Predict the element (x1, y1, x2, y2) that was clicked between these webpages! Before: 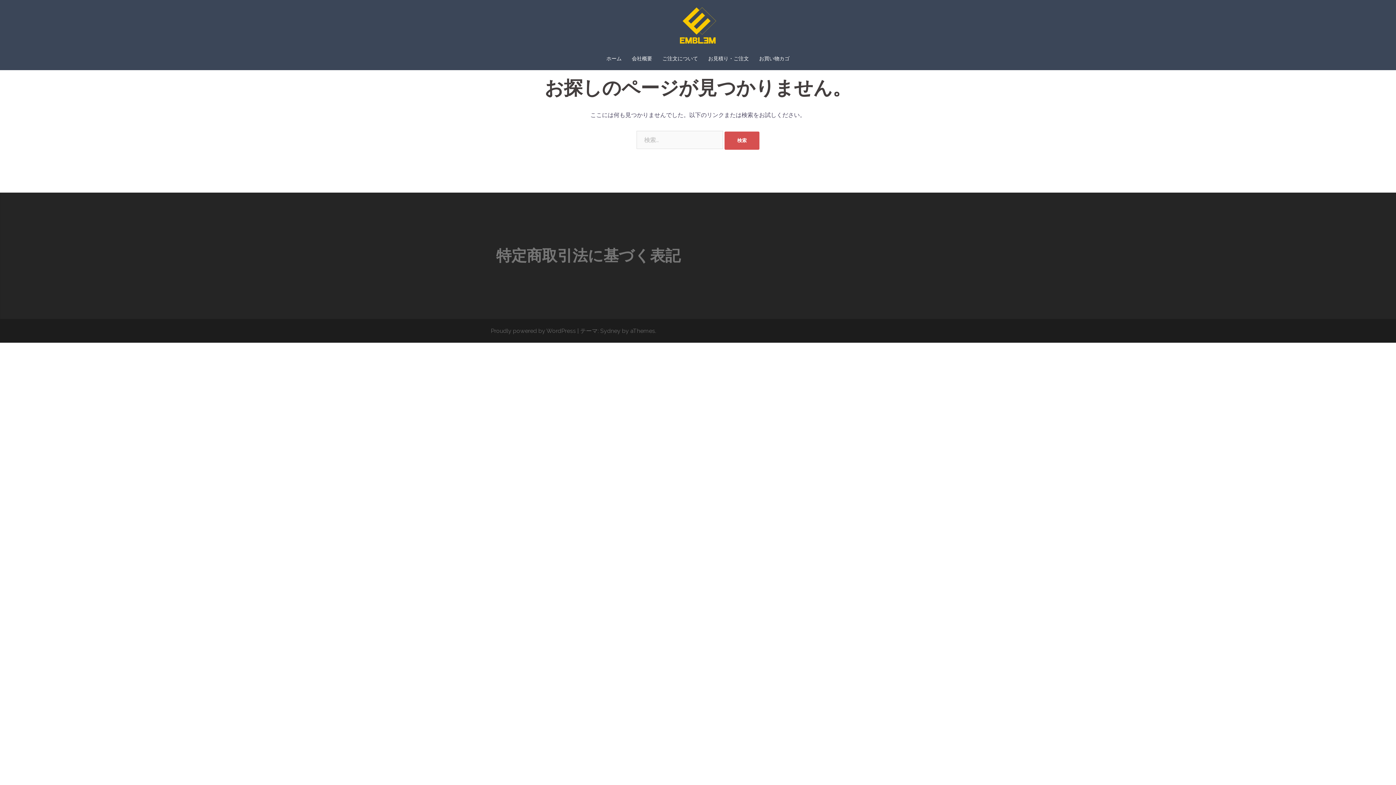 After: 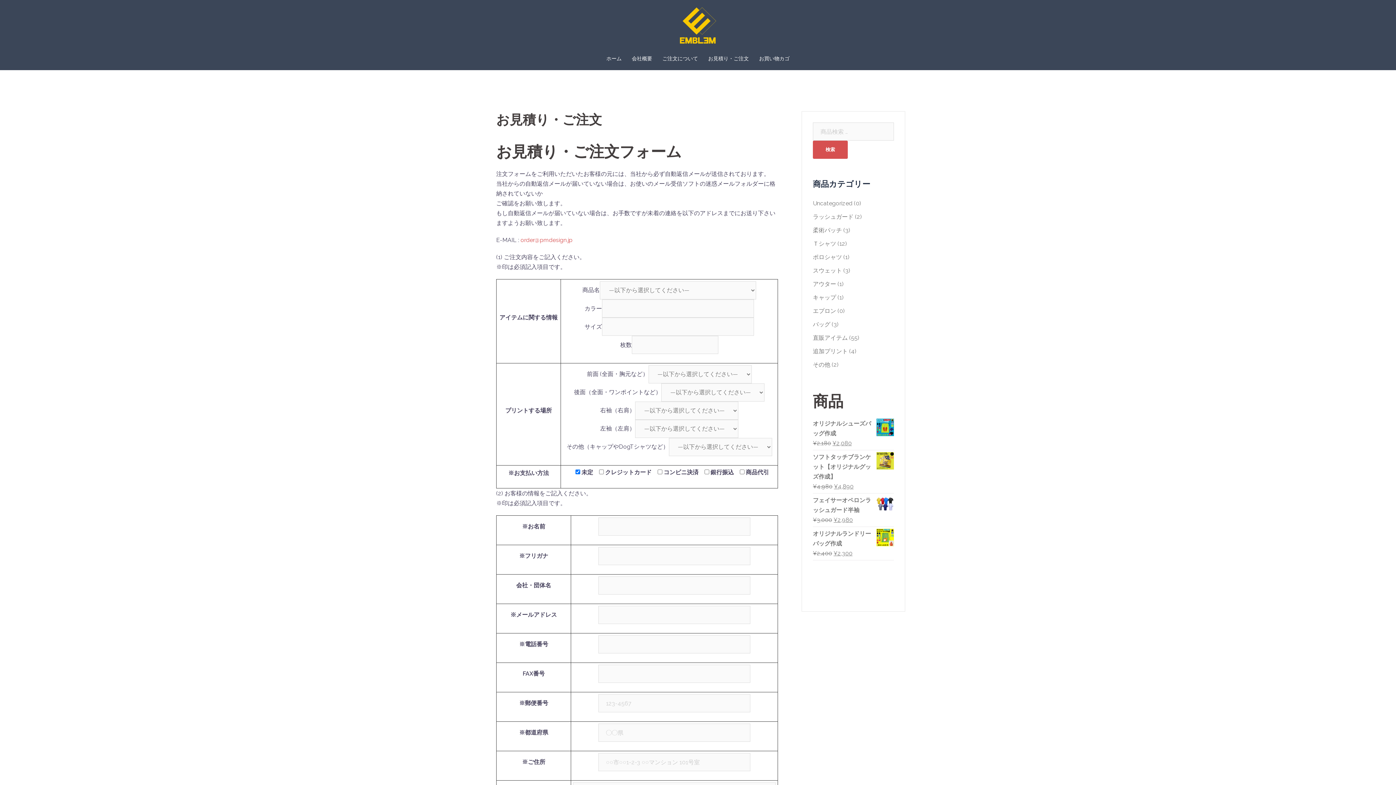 Action: bbox: (708, 54, 749, 62) label: お見積り・ご注文